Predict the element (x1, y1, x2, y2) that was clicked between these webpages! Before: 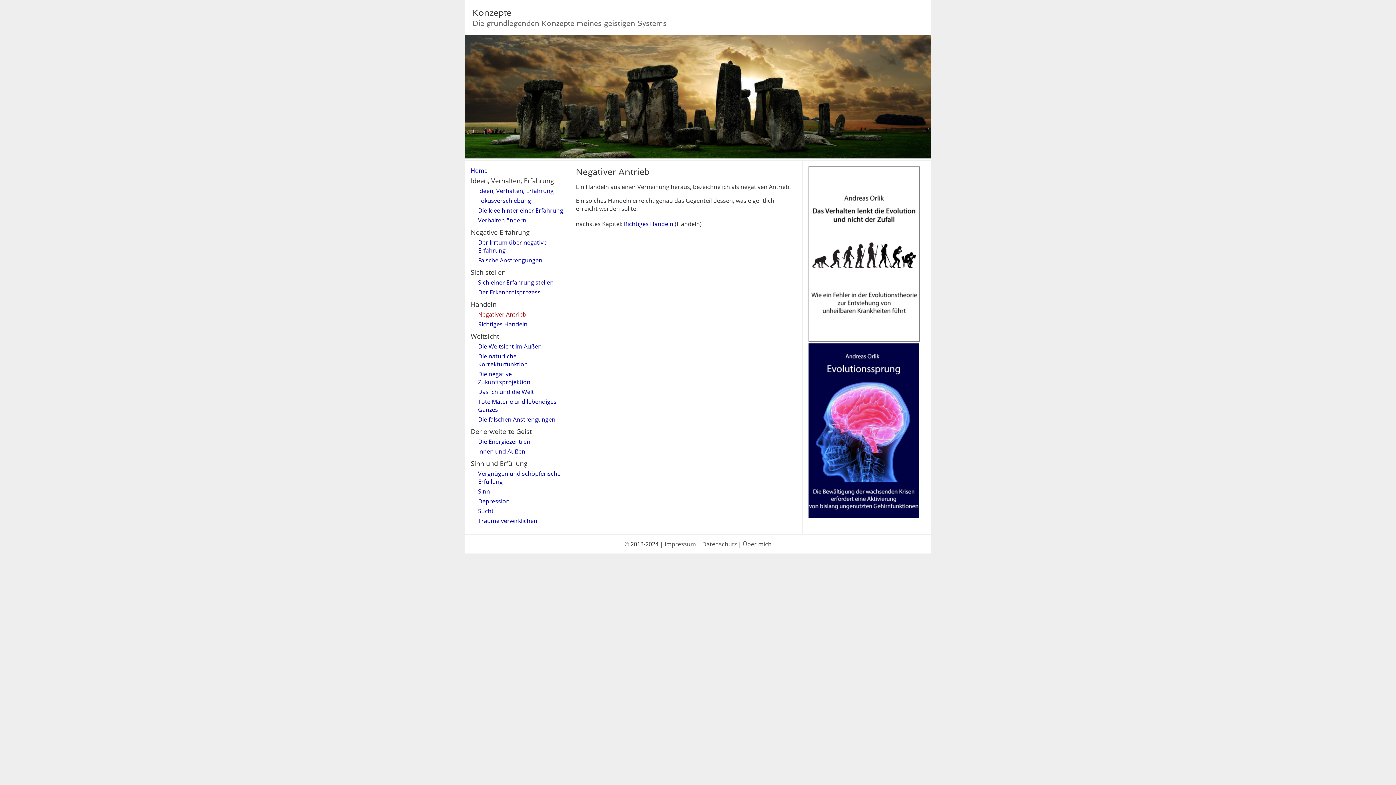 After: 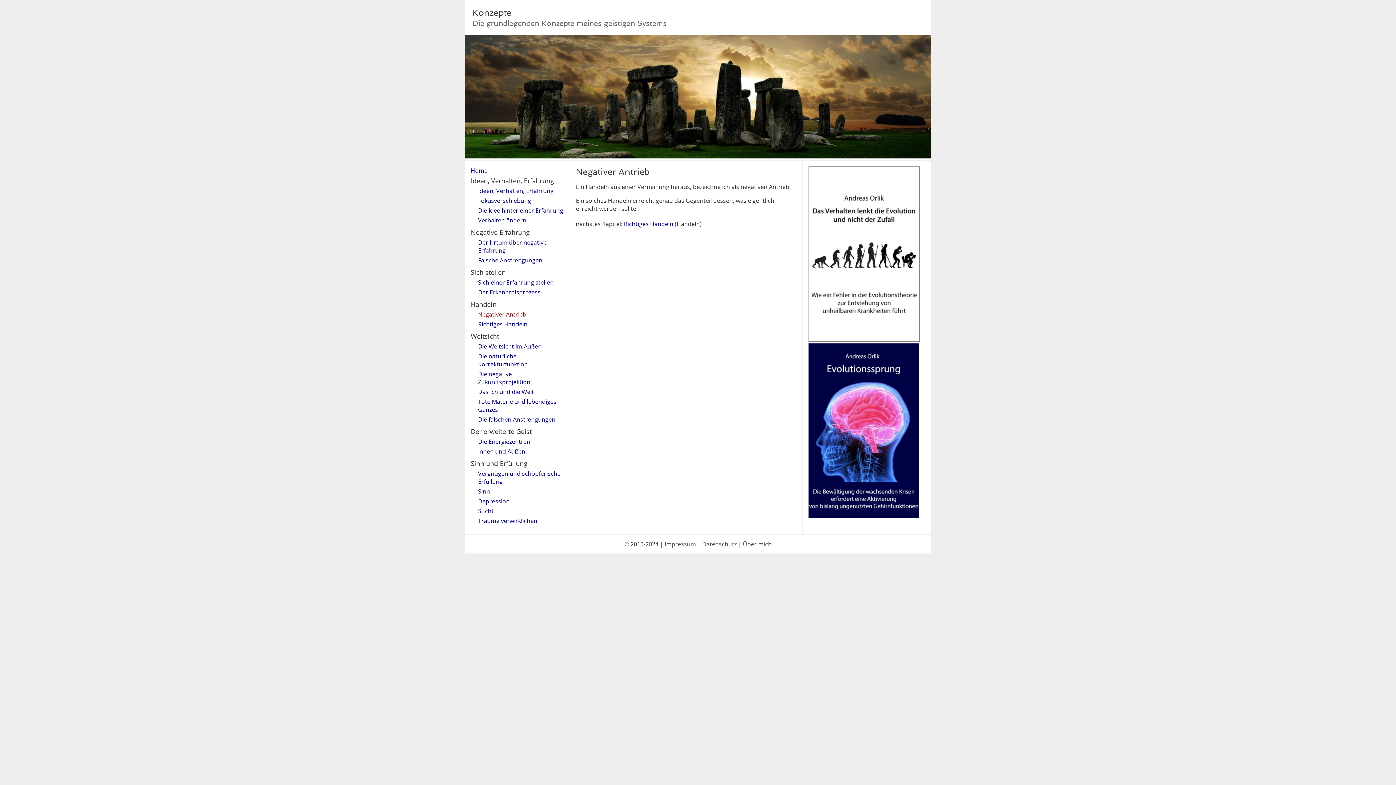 Action: label: Impressum bbox: (664, 540, 696, 548)